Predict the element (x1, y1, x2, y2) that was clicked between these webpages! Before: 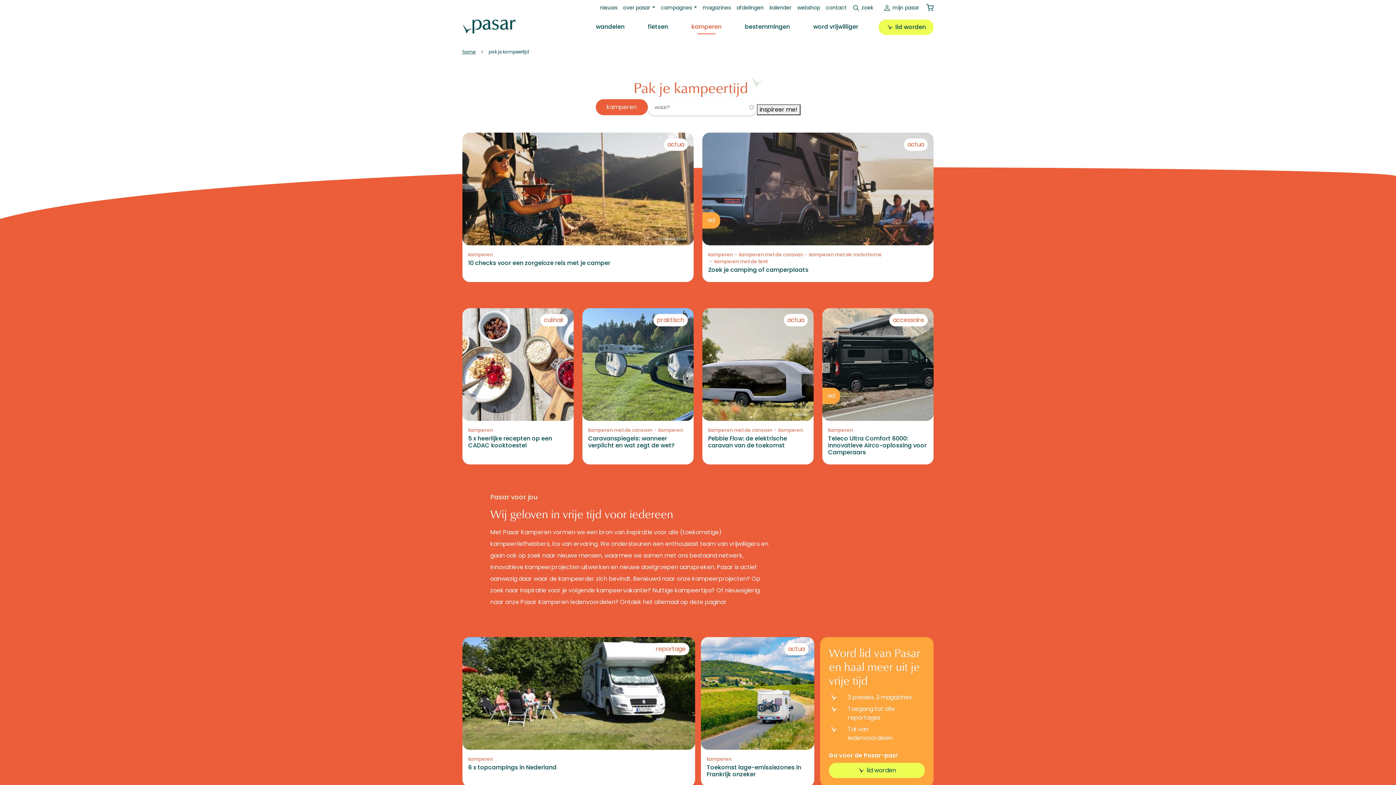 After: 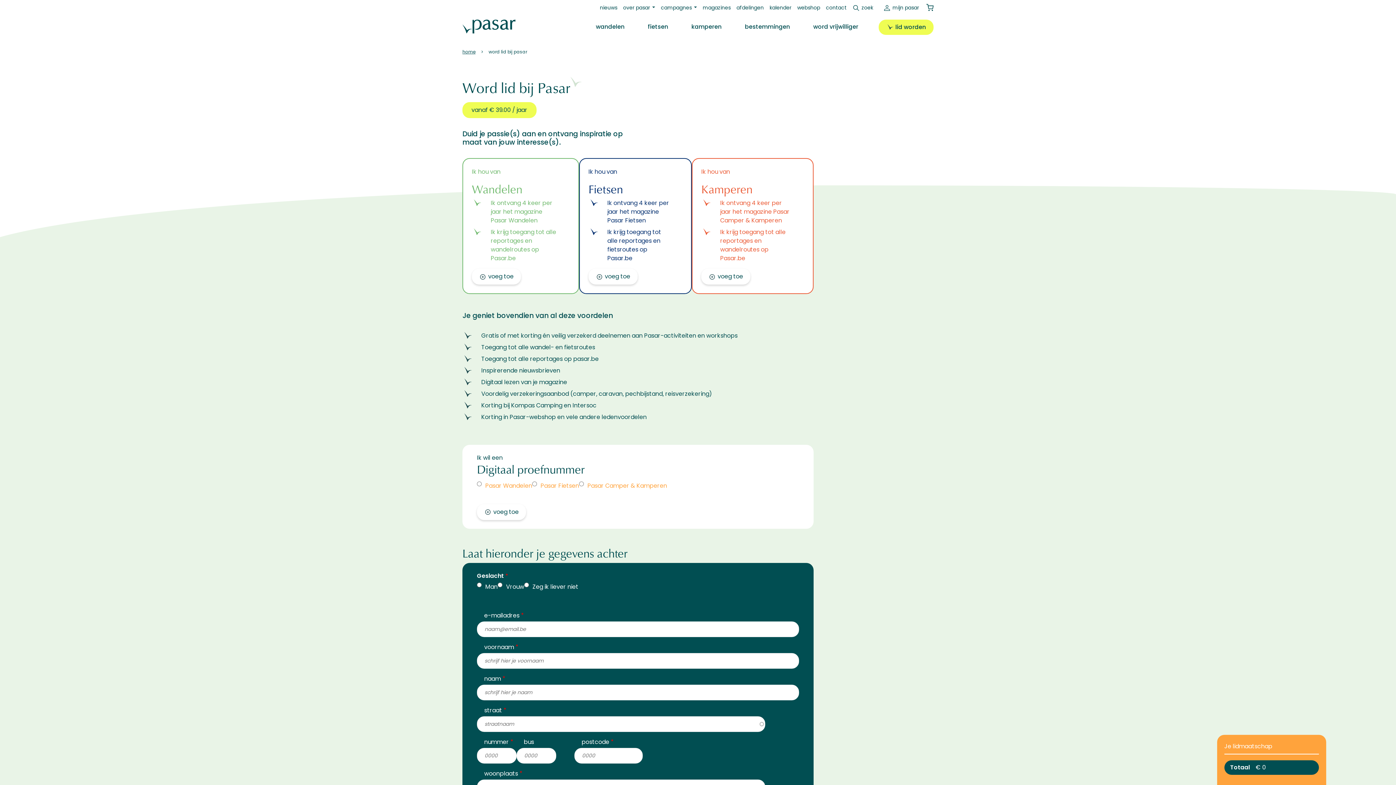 Action: bbox: (878, 19, 933, 34) label: lid worden